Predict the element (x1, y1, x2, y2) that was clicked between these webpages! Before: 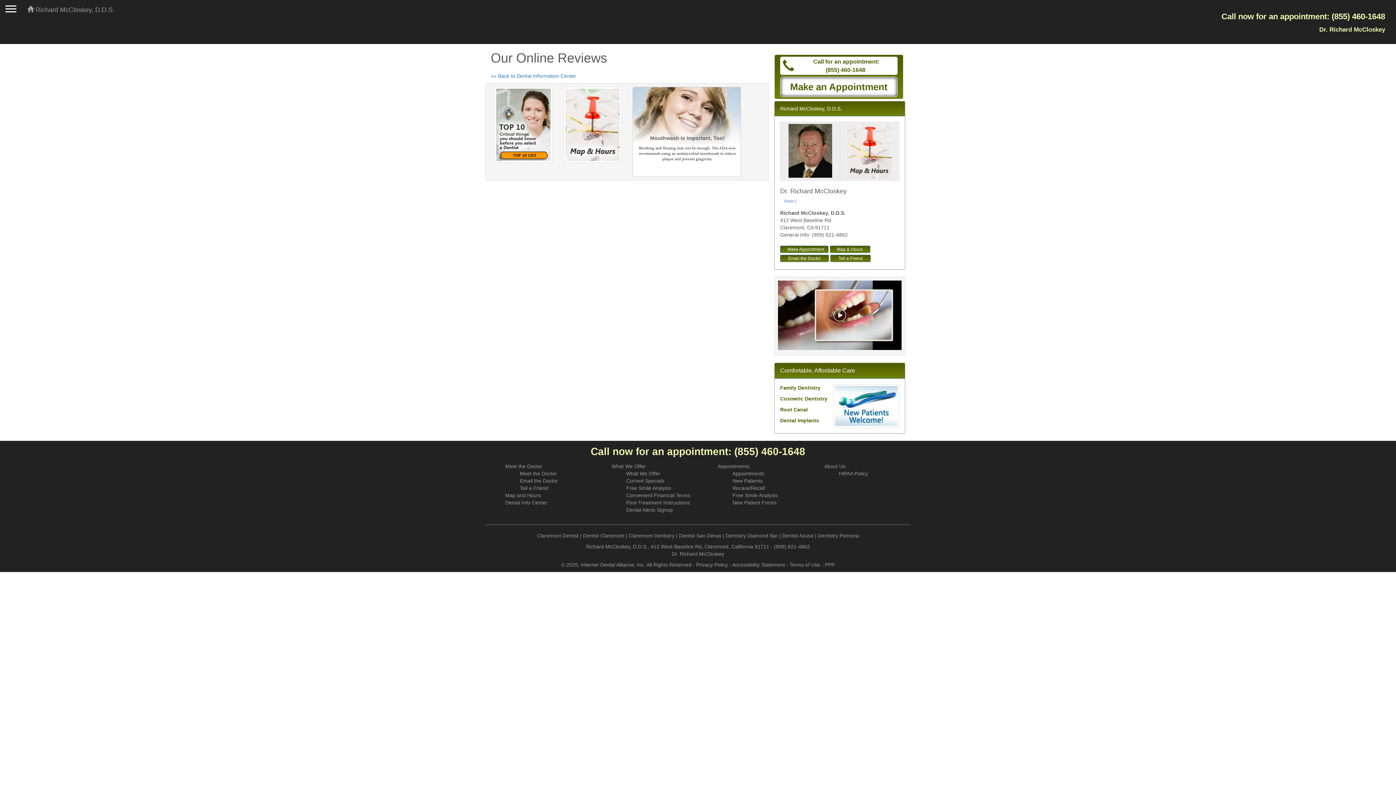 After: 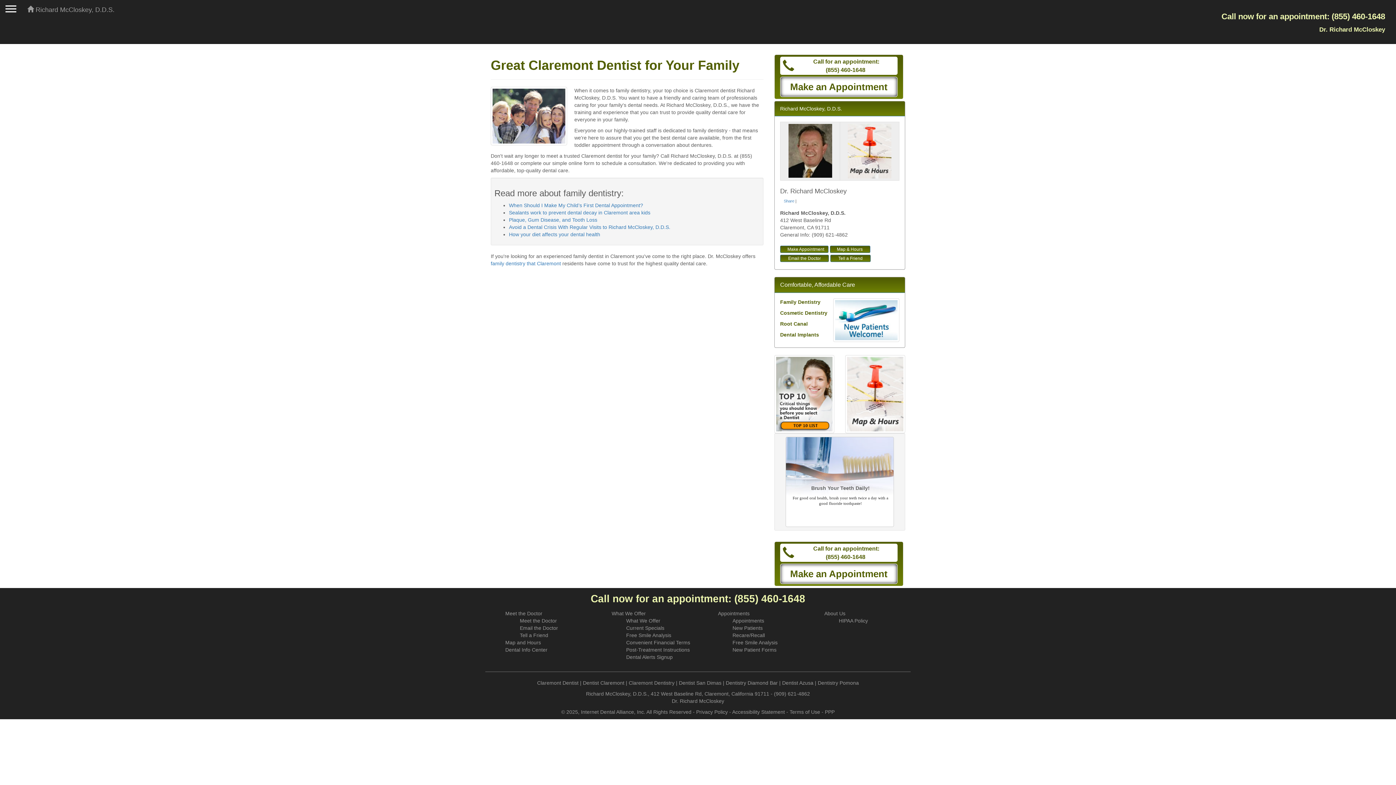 Action: bbox: (583, 533, 624, 539) label: Dentist Claremont